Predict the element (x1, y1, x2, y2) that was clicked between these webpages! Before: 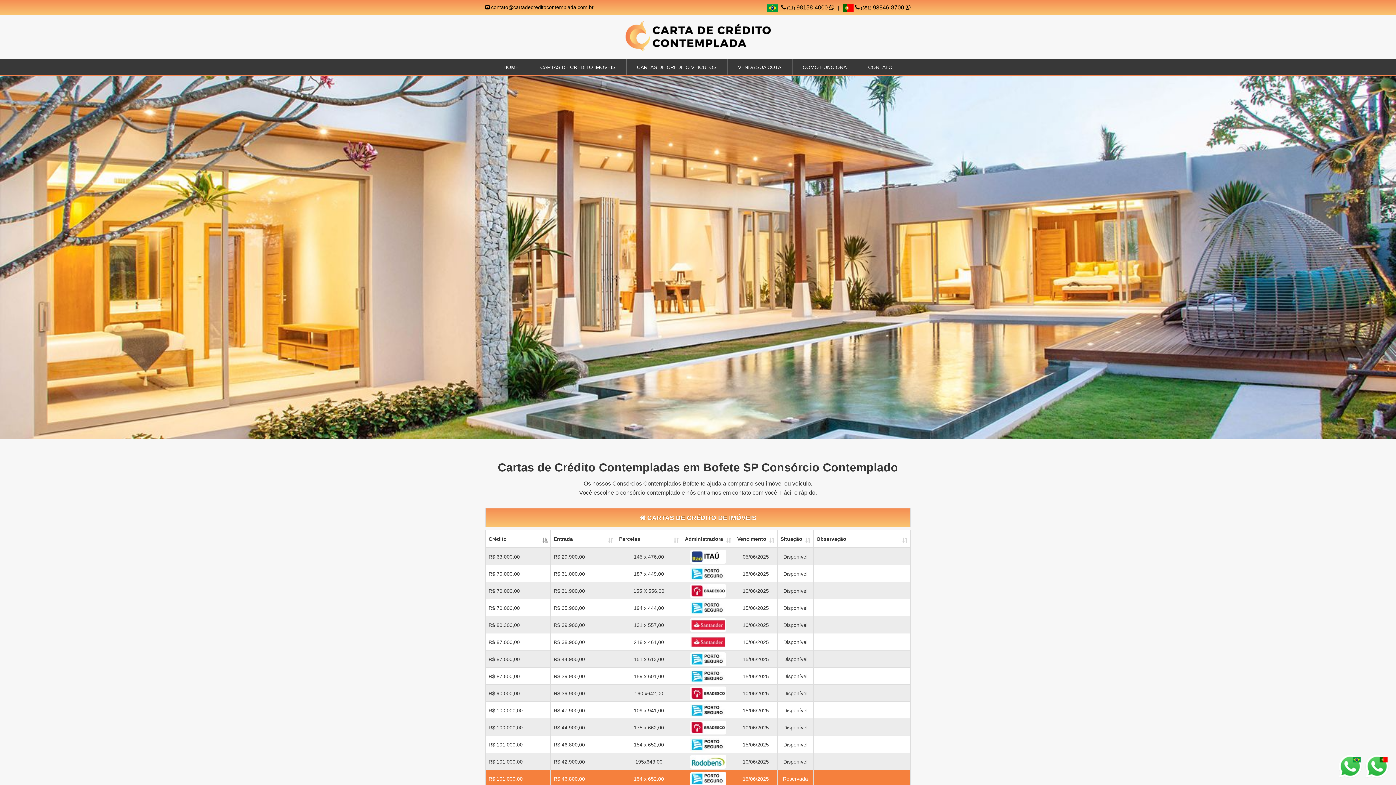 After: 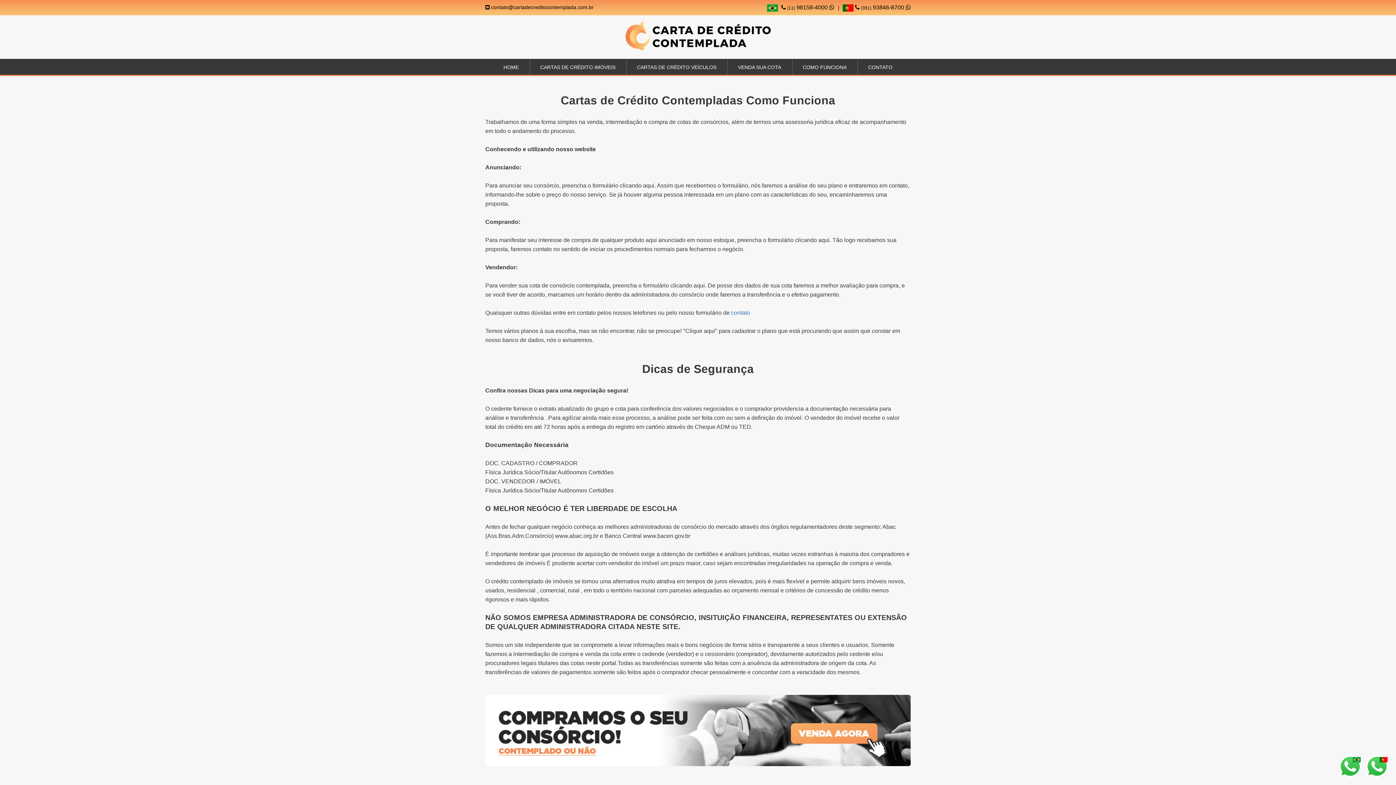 Action: label: COMO FUNCIONA bbox: (802, 58, 846, 75)